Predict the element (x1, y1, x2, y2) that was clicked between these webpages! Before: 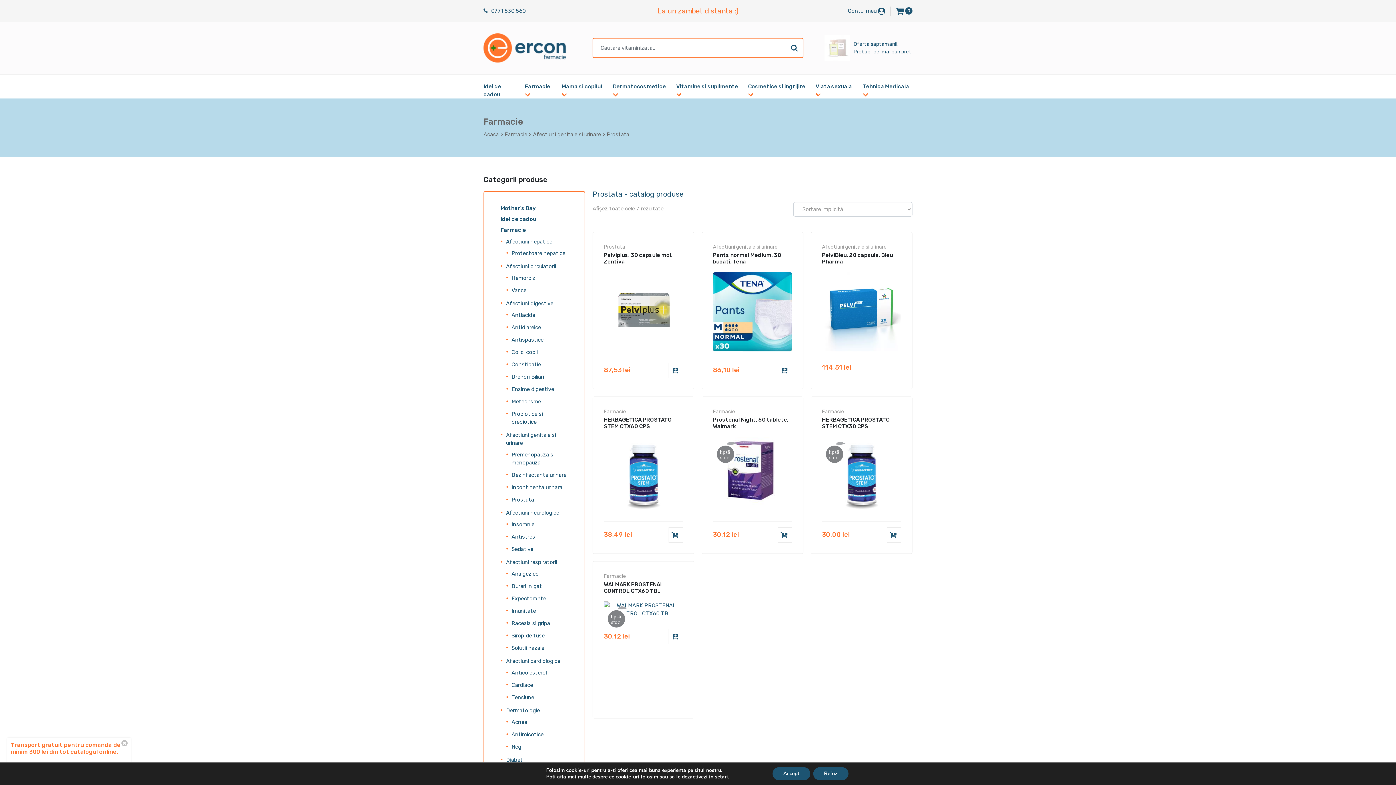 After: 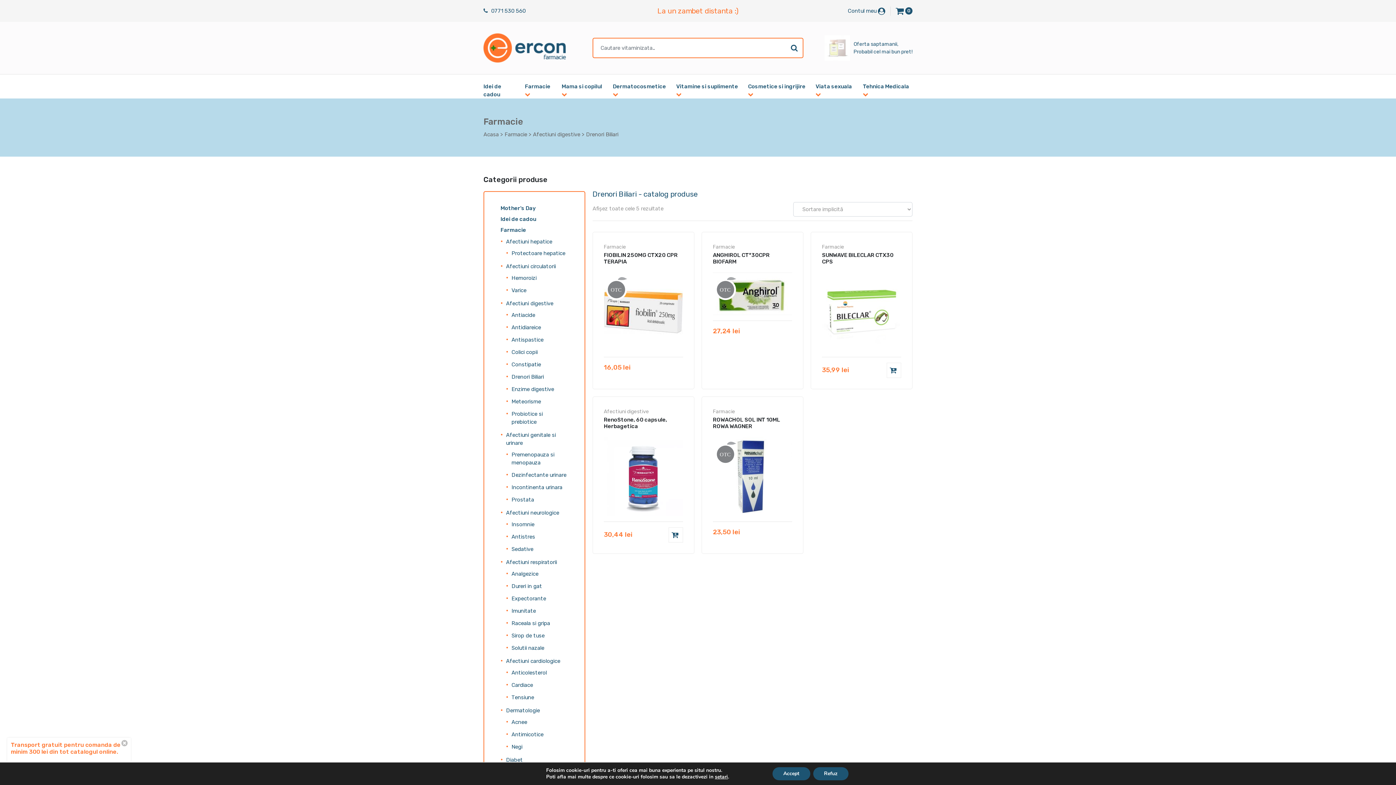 Action: bbox: (511, 371, 544, 382) label: Drenori Biliari